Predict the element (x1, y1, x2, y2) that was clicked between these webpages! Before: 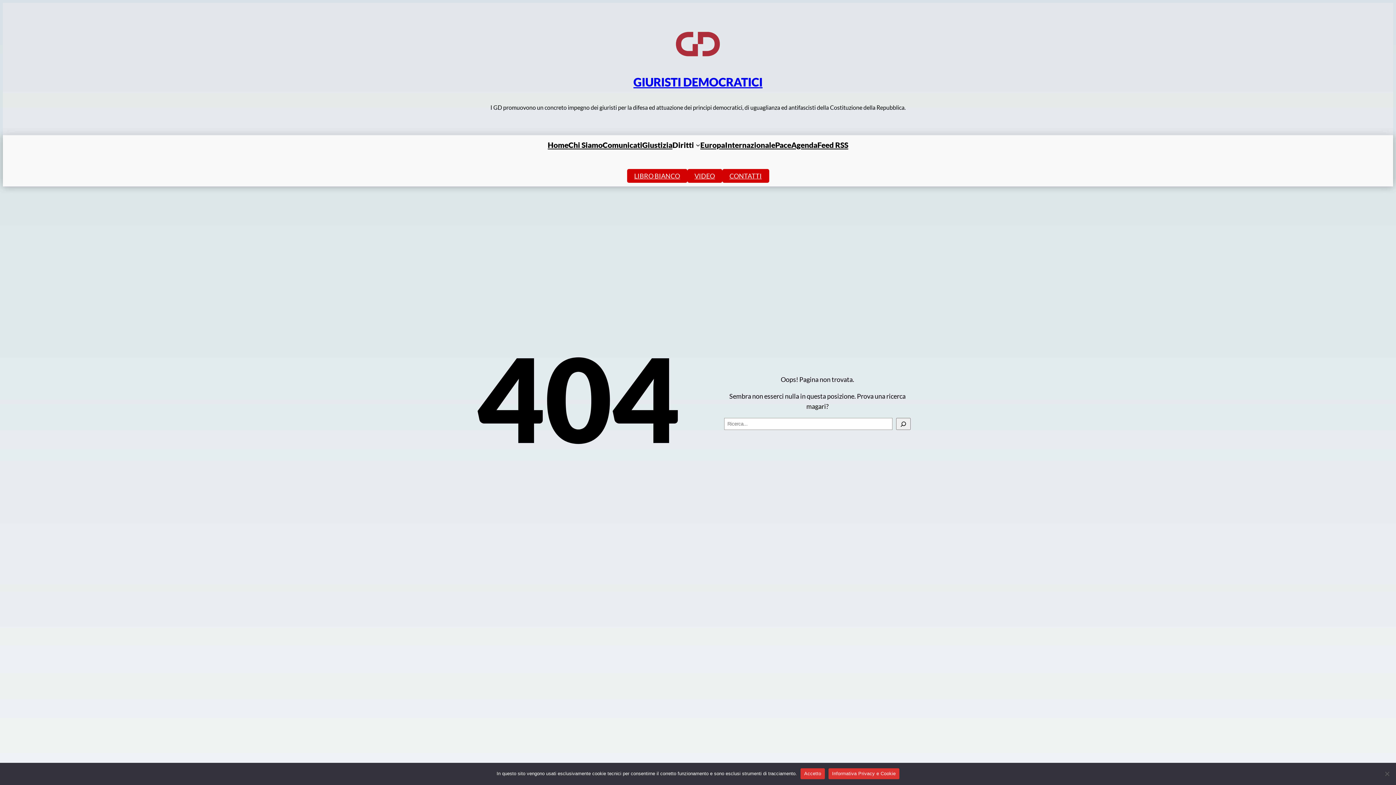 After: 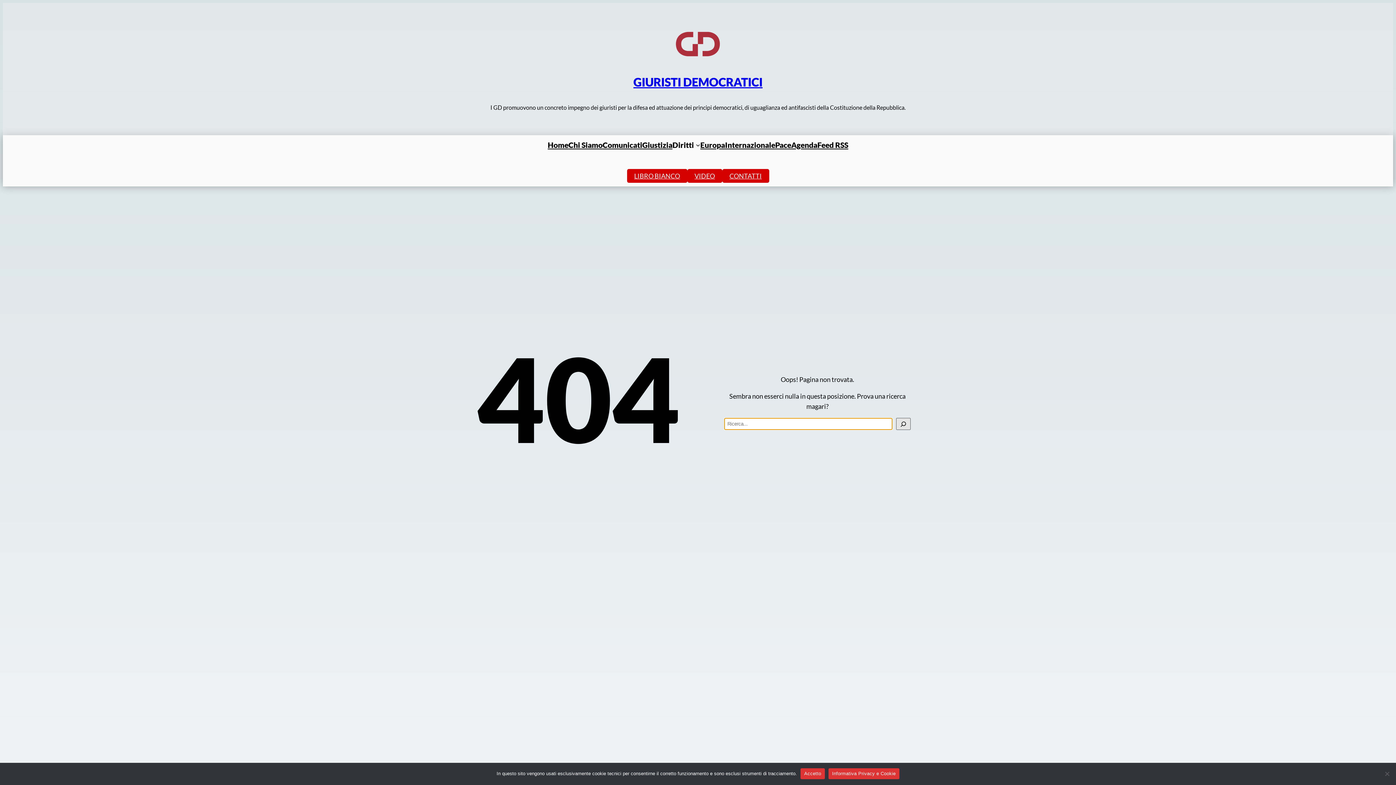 Action: label: Search bbox: (896, 418, 910, 430)